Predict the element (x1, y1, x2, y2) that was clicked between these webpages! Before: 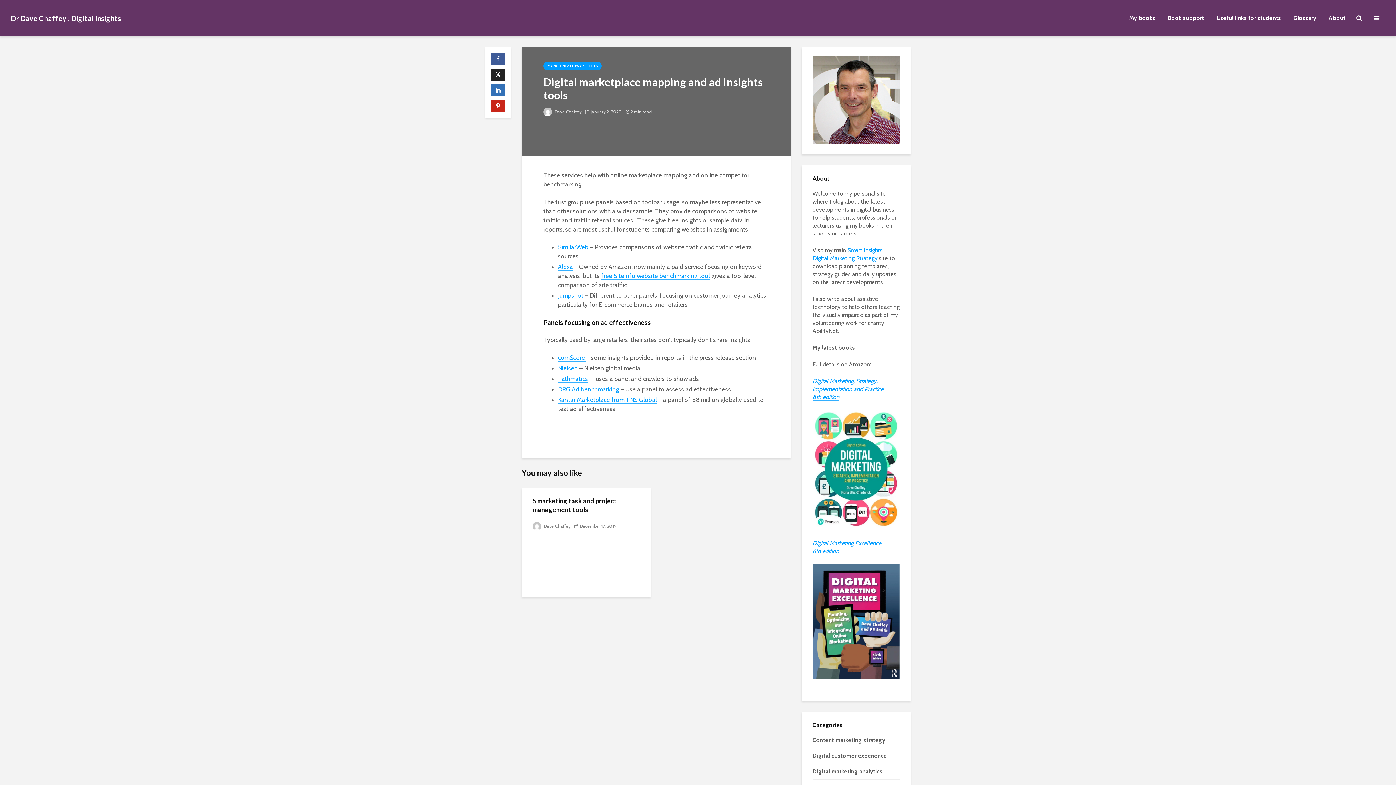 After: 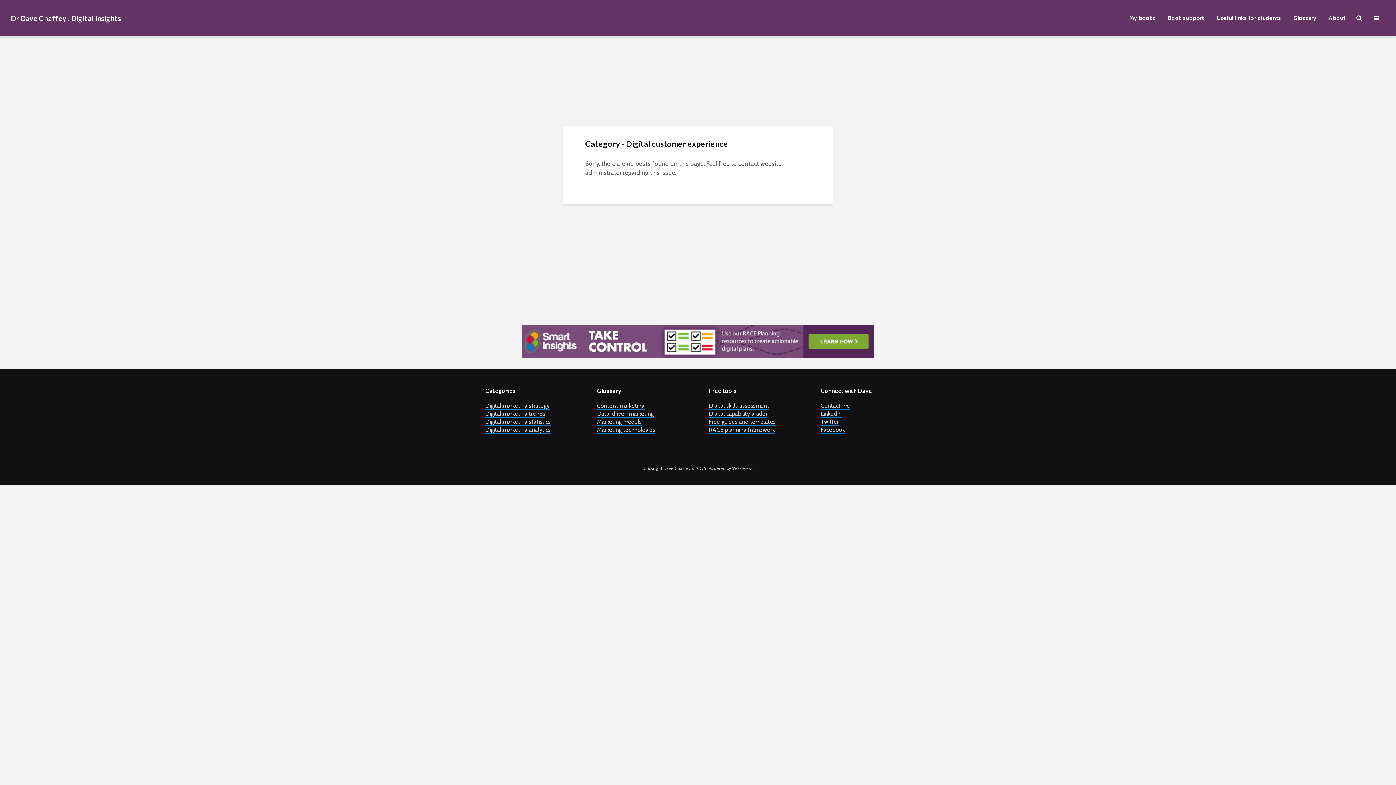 Action: bbox: (812, 752, 887, 760) label: Digital customer experience